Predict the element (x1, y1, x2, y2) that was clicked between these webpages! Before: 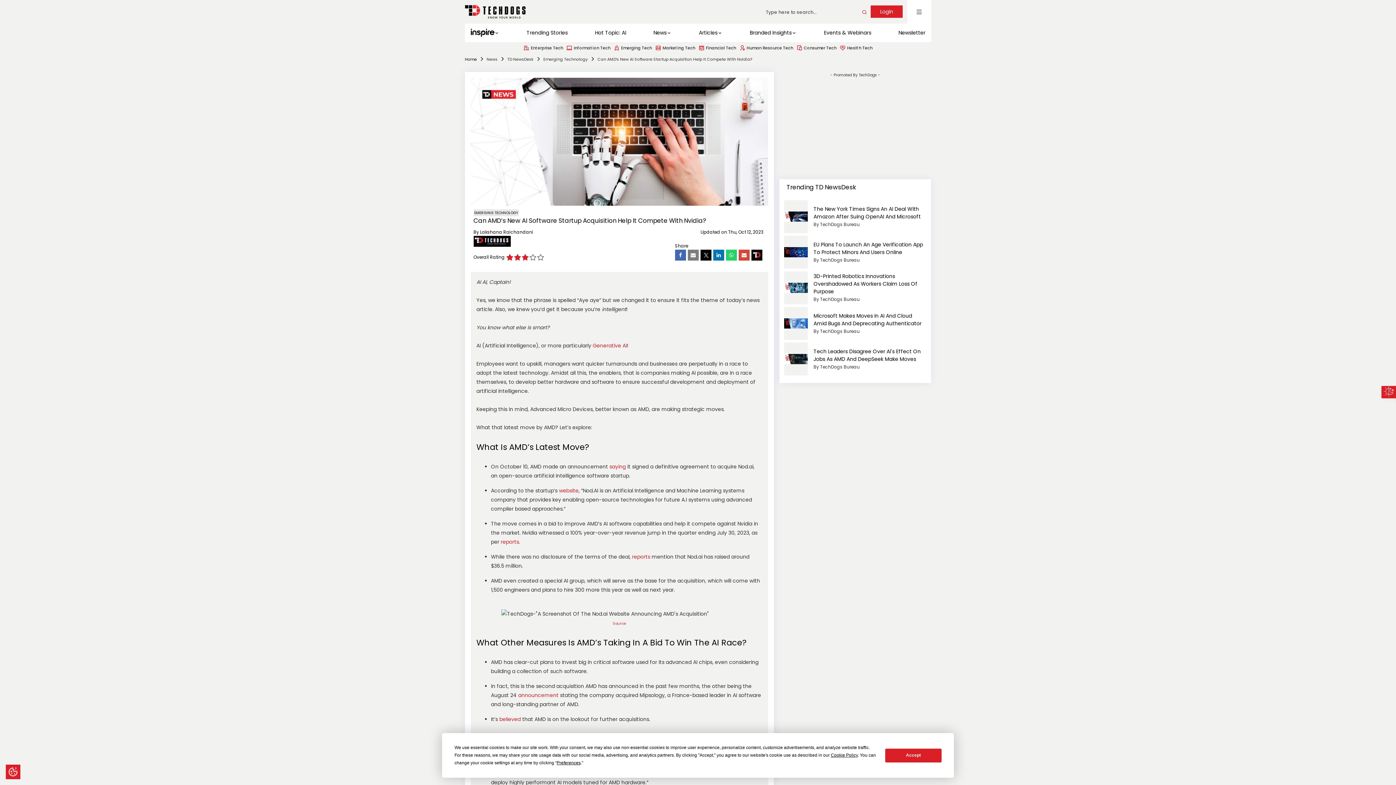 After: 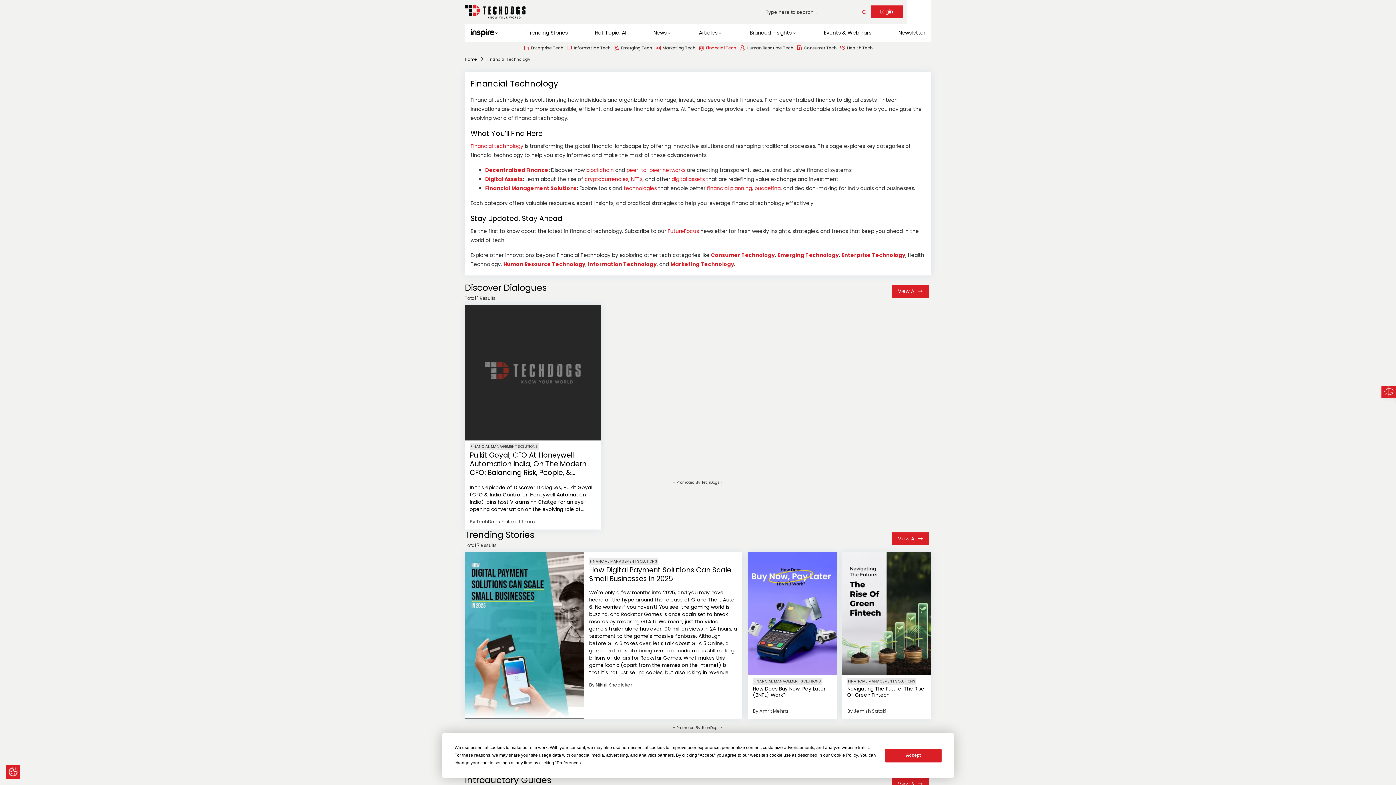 Action: label: Financial Tech bbox: (698, 44, 736, 51)